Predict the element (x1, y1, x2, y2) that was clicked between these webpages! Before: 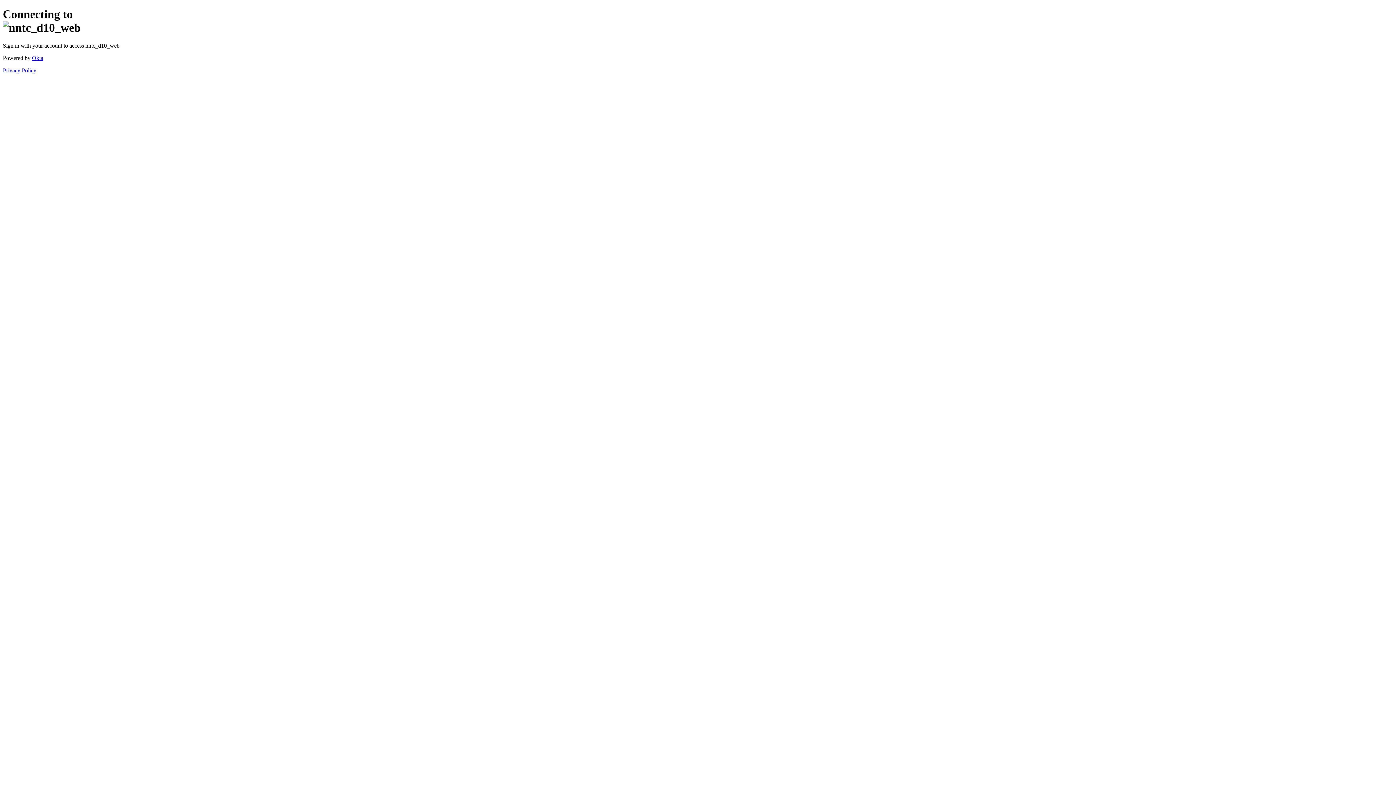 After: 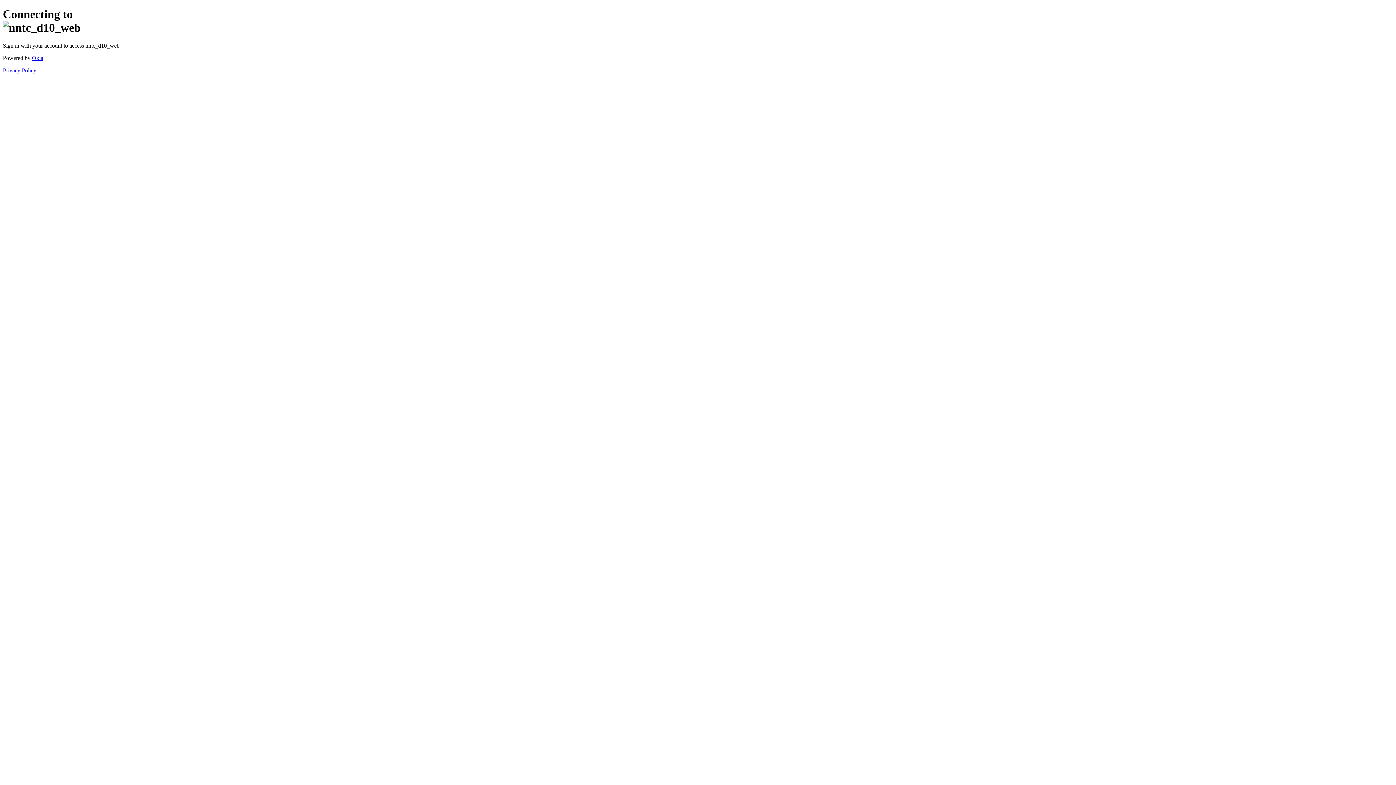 Action: bbox: (2, 67, 36, 73) label: Privacy Policy